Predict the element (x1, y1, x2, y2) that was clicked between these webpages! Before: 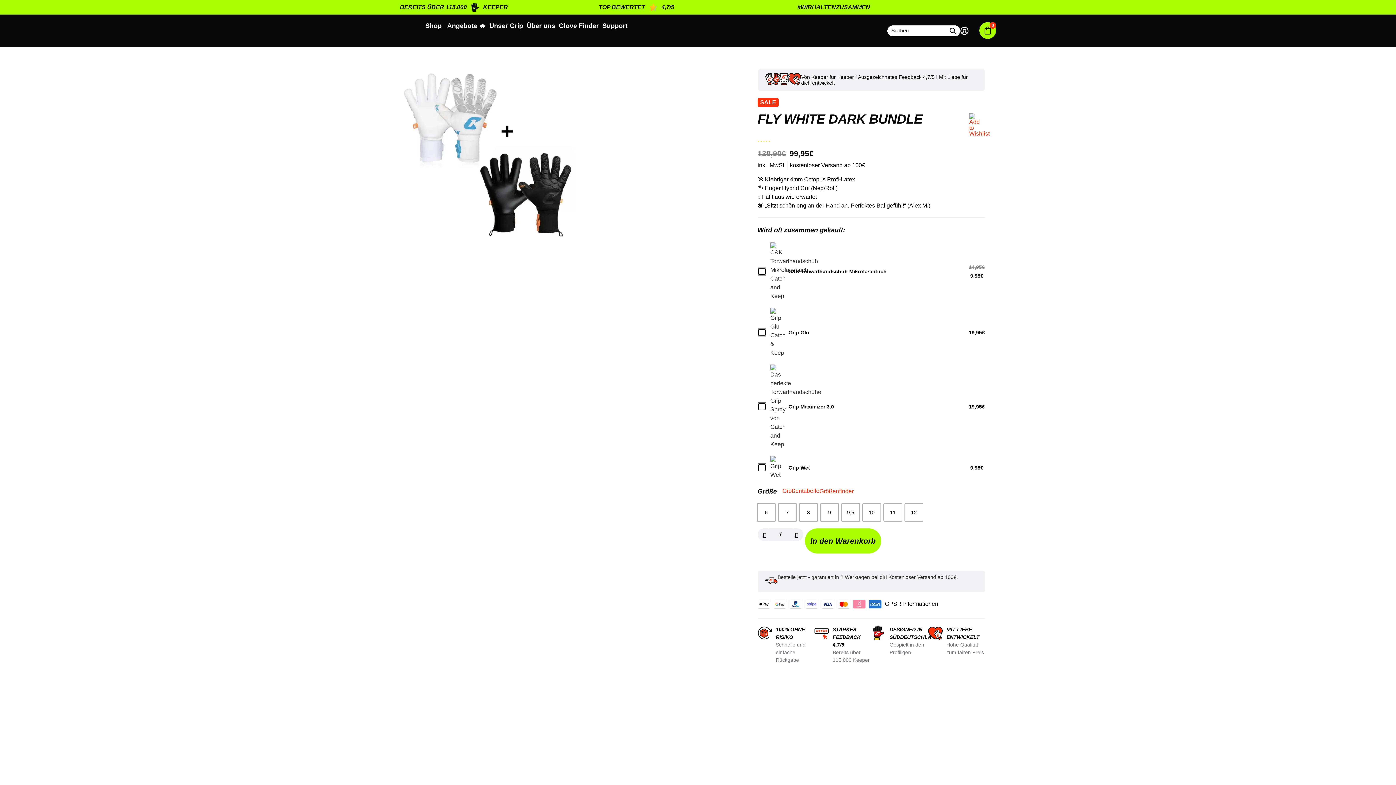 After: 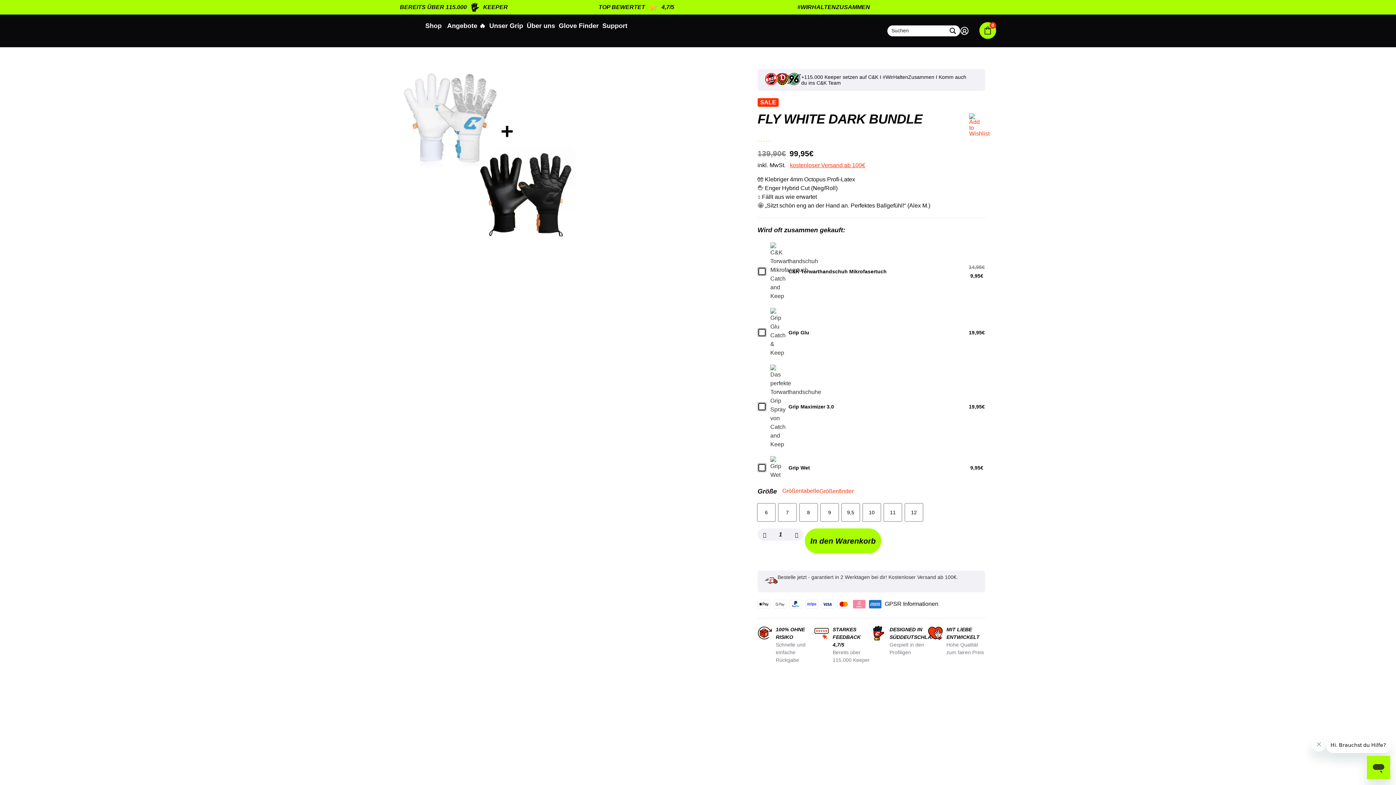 Action: bbox: (790, 161, 865, 169) label: kostenloser Versand ab 100€